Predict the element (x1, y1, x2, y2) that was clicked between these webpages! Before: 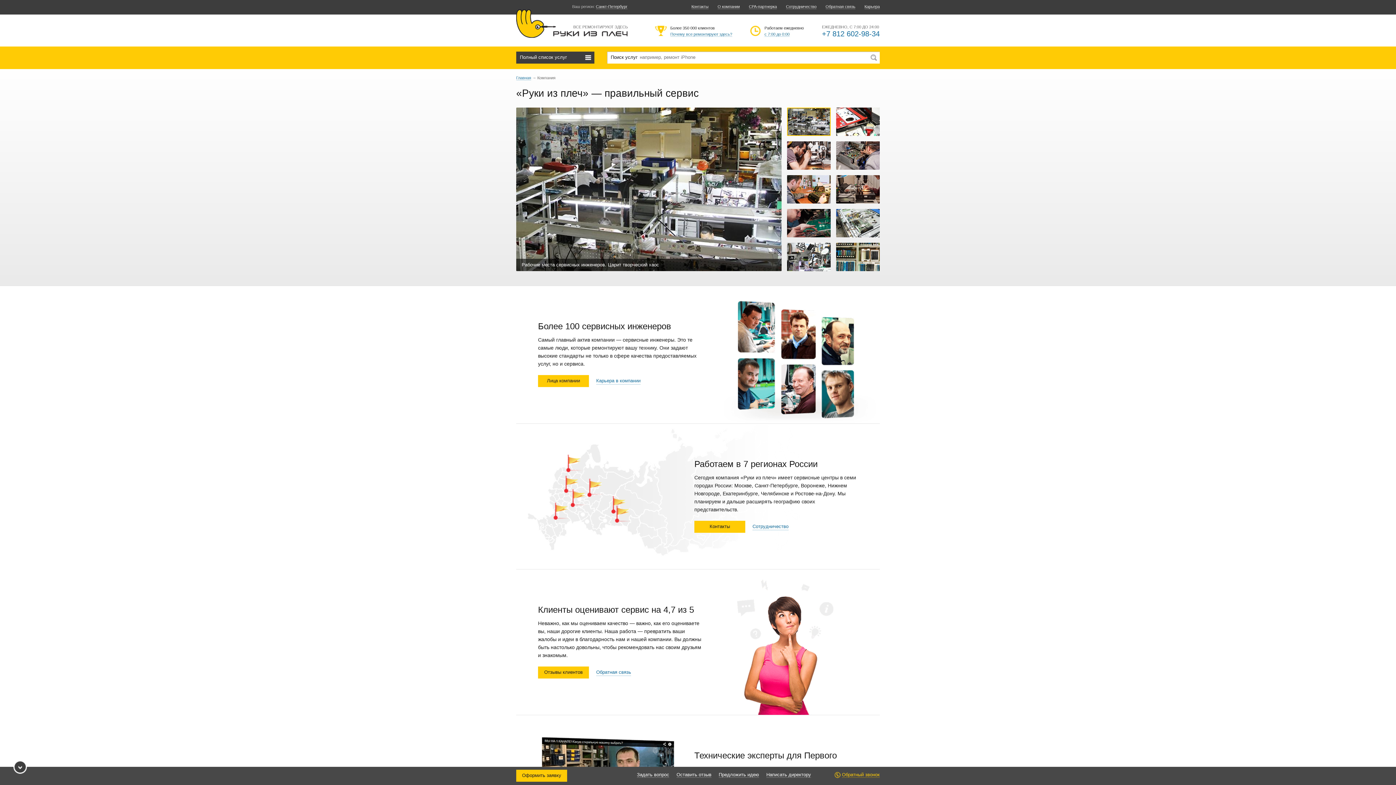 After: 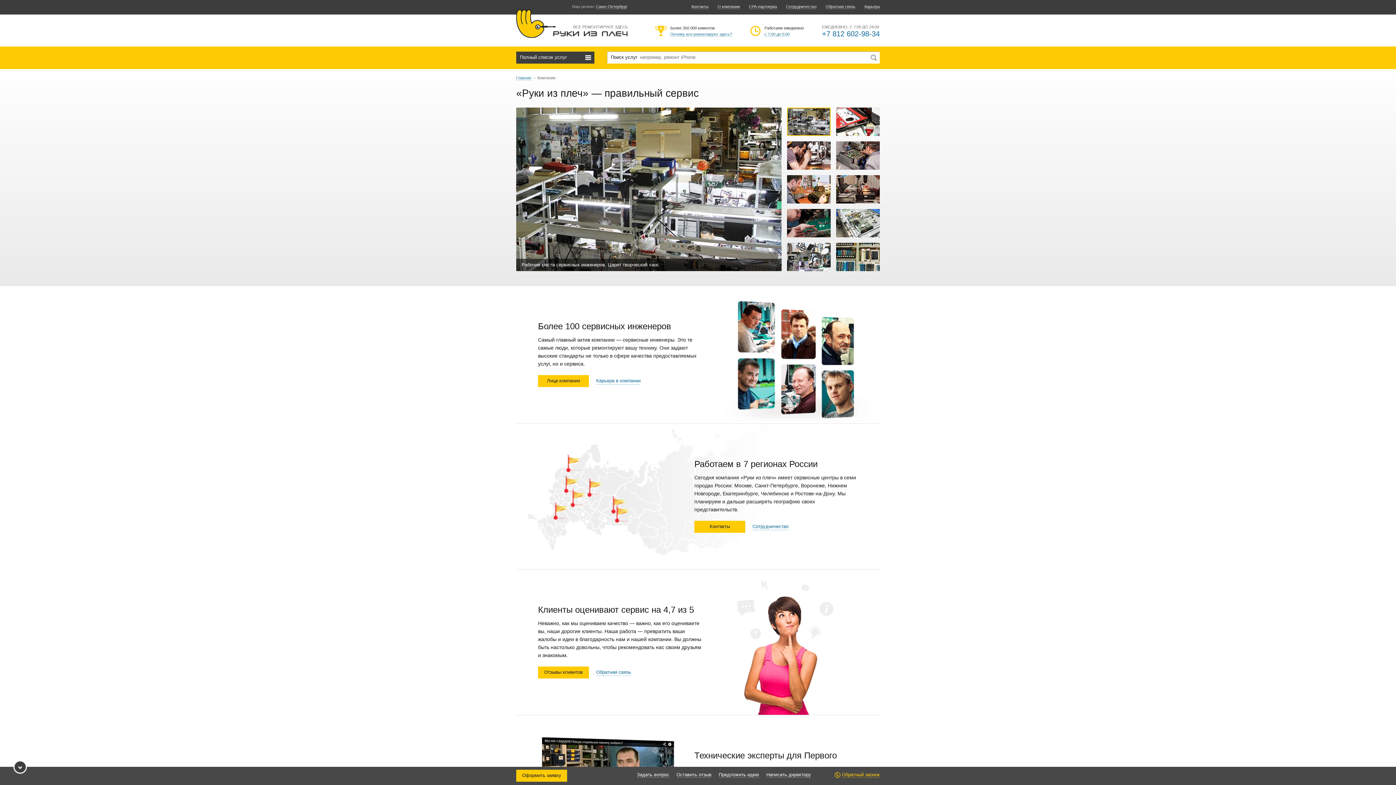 Action: bbox: (717, 4, 740, 9) label: О компании